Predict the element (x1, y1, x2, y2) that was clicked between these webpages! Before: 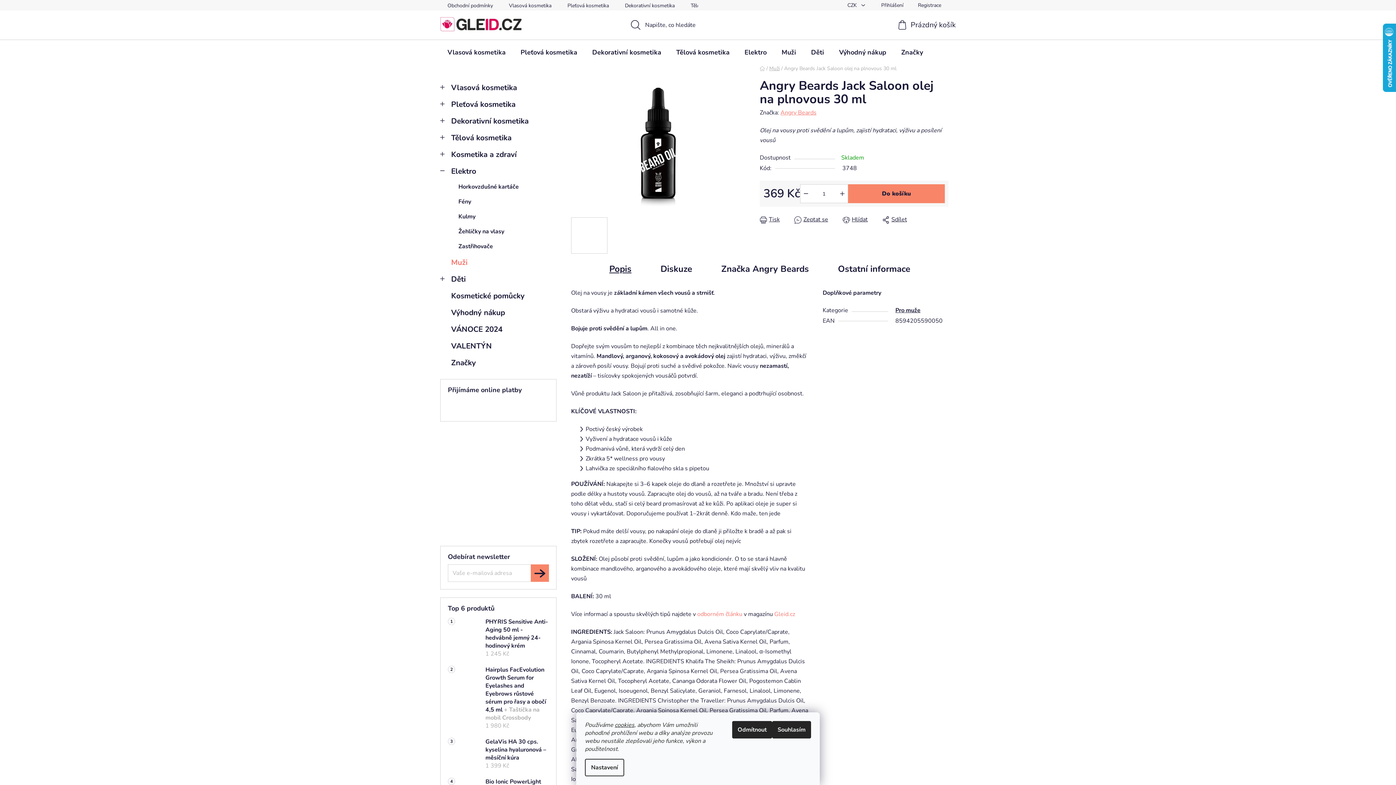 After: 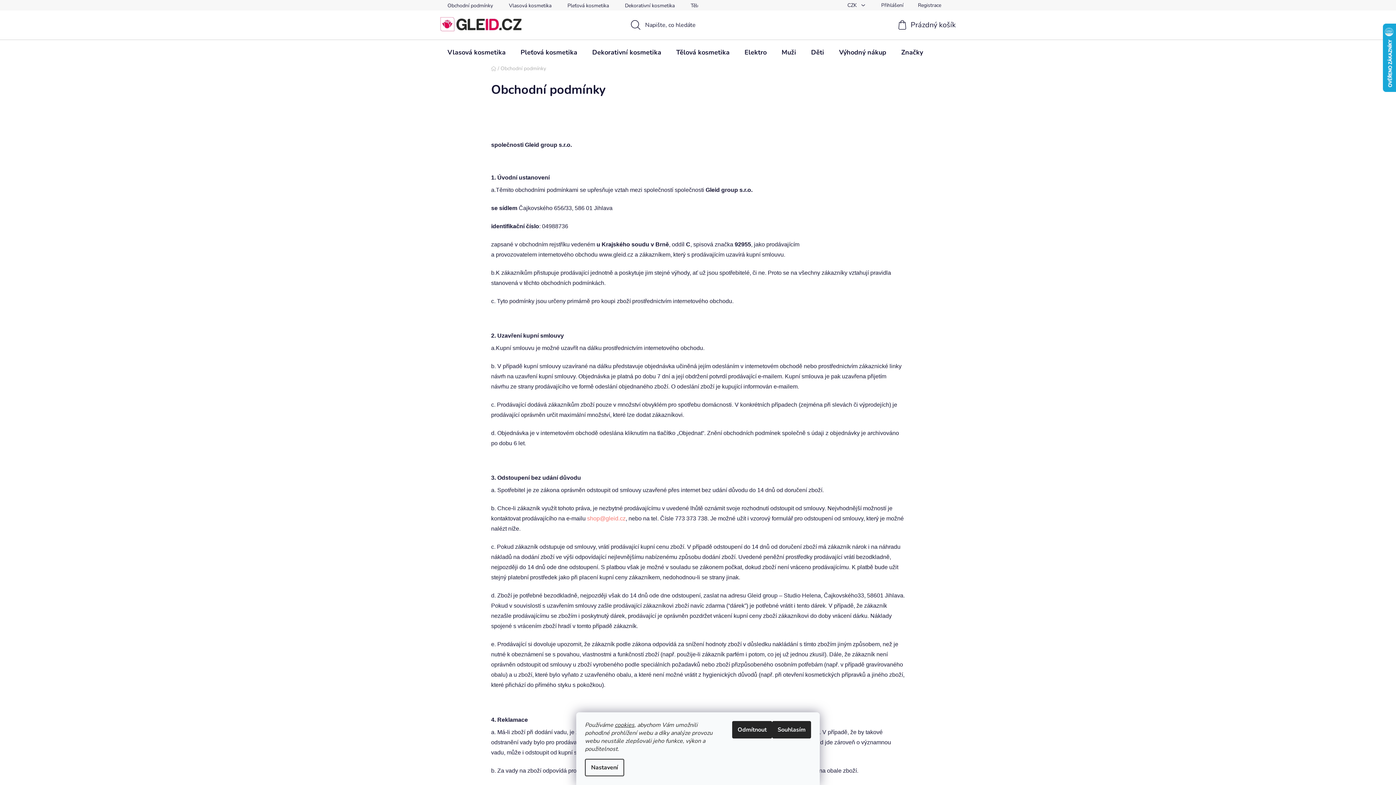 Action: label: Obchodní podmínky bbox: (447, 0, 500, 10)